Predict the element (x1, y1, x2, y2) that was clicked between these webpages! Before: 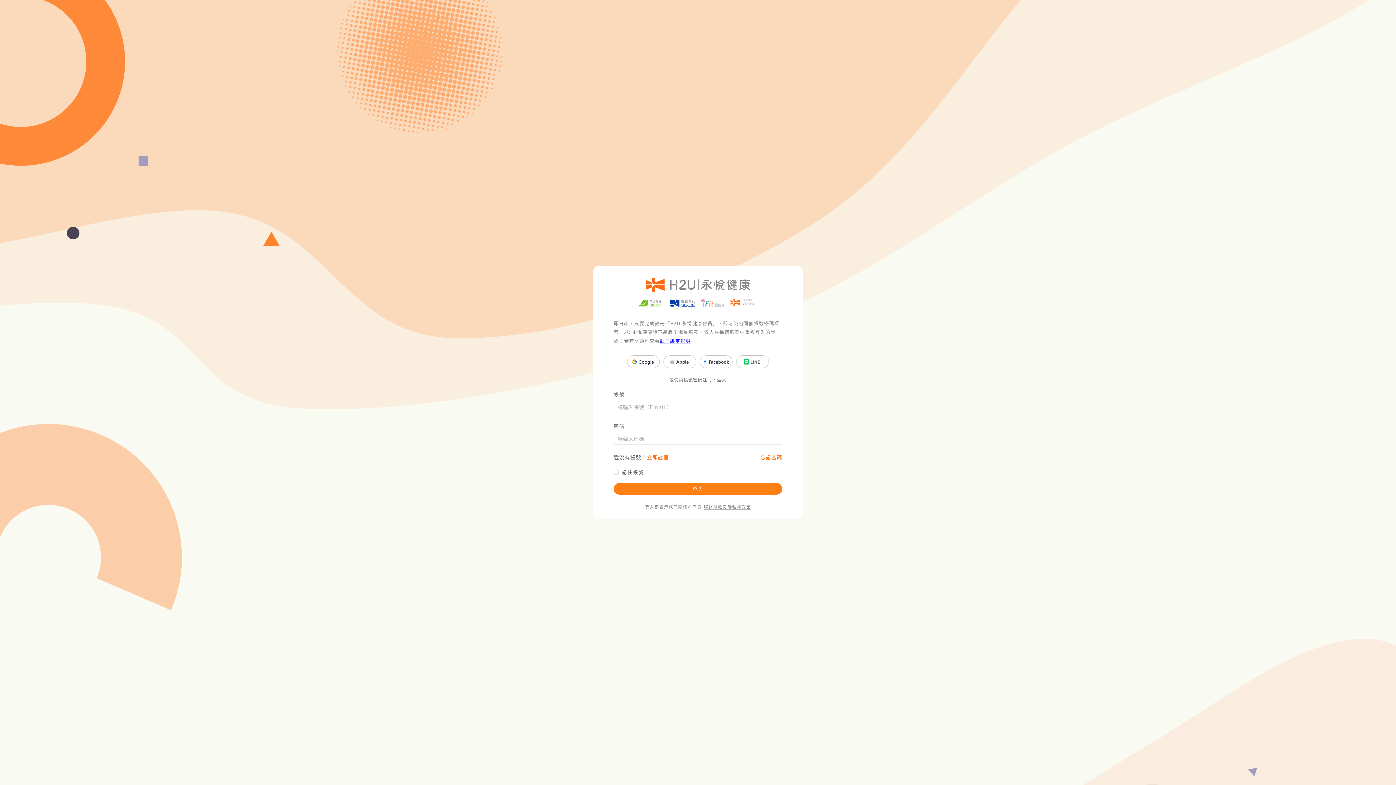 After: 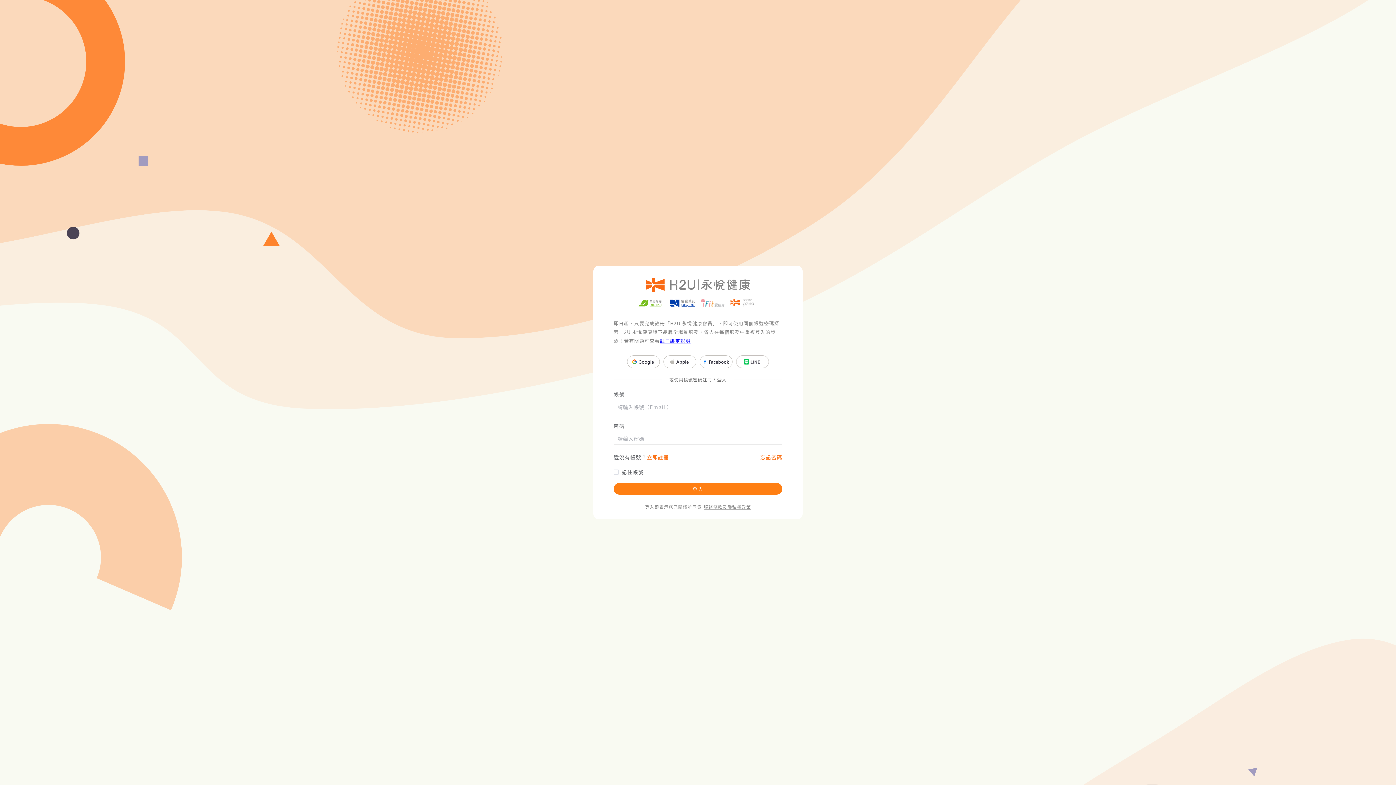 Action: bbox: (660, 337, 690, 344) label: 註冊綁定說明